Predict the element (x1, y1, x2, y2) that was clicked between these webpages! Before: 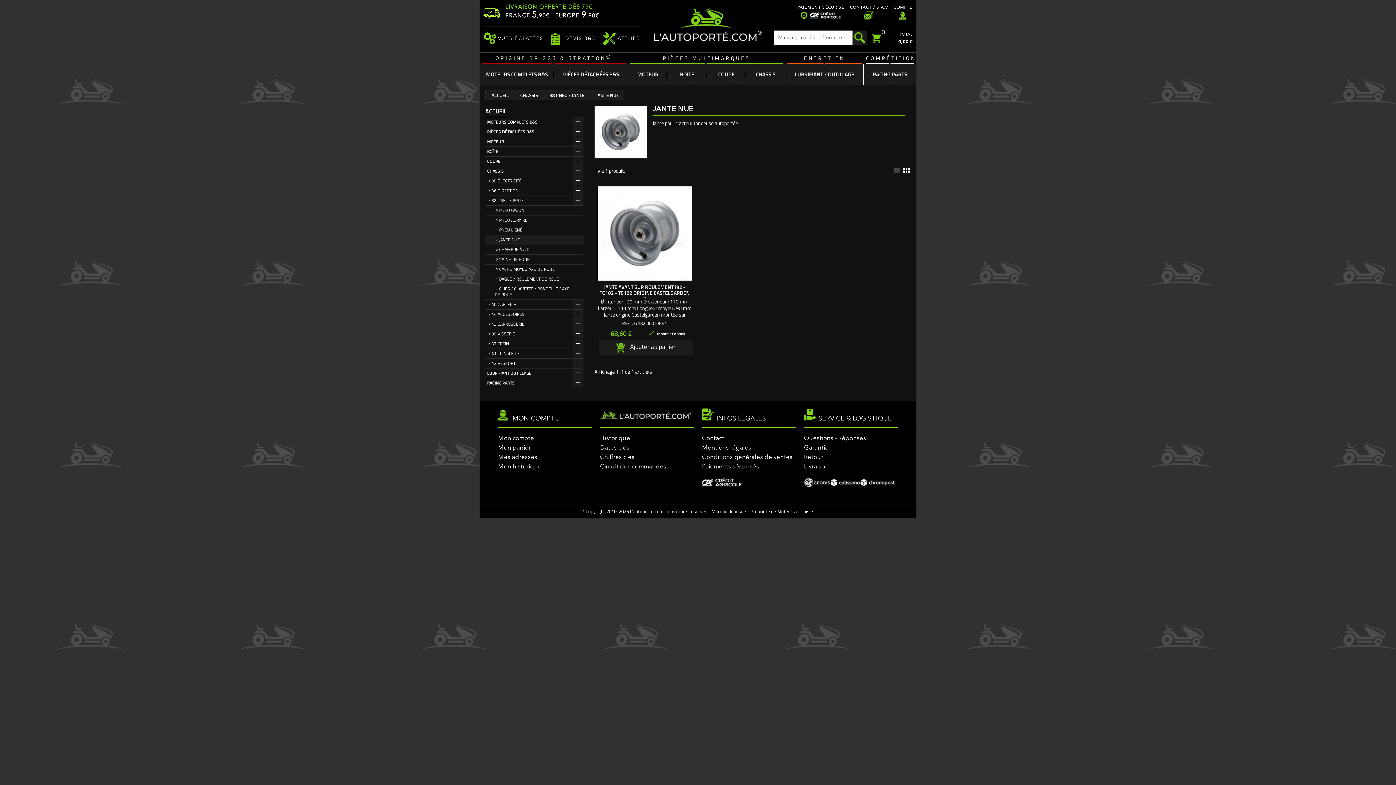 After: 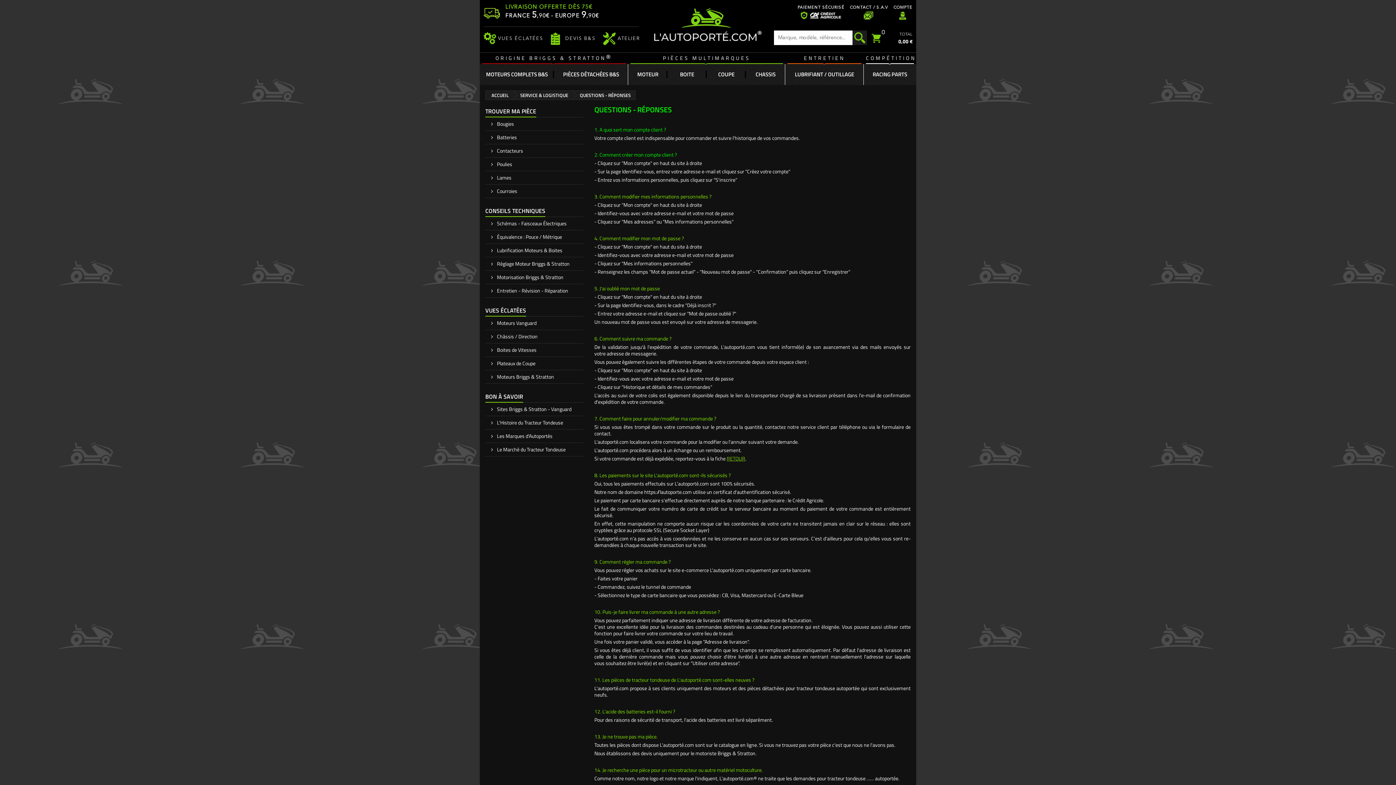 Action: bbox: (804, 435, 898, 442) label: Questions - Réponses